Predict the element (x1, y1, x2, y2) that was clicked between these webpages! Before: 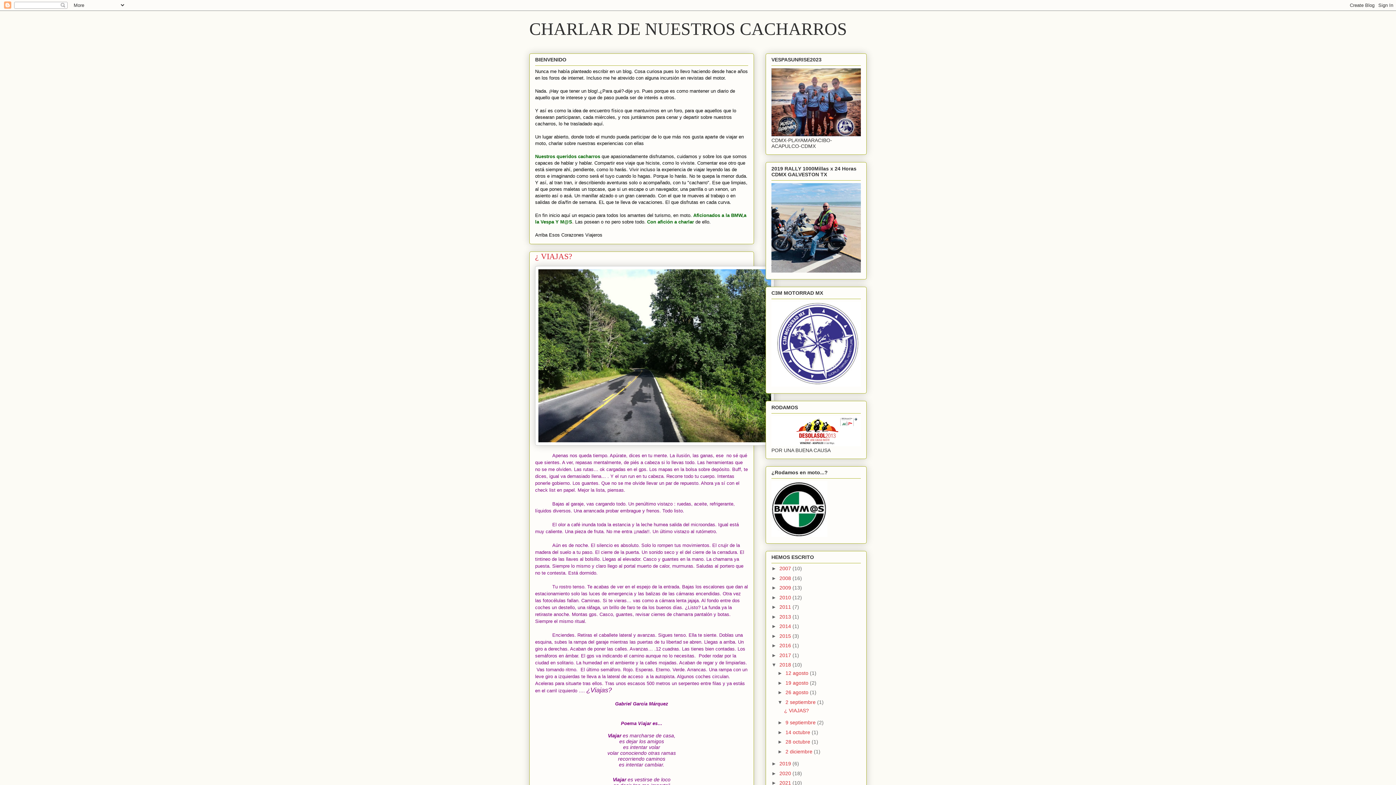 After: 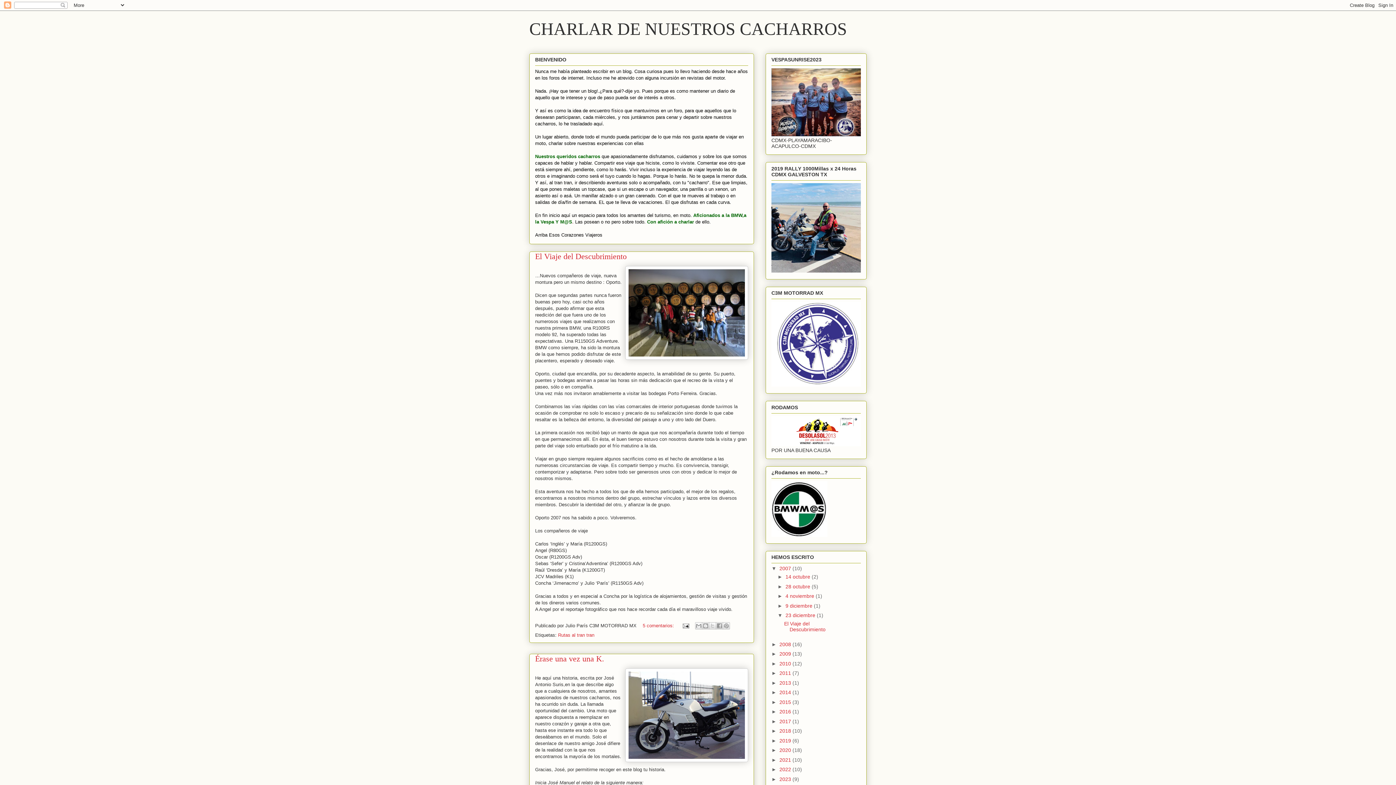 Action: bbox: (779, 565, 792, 571) label: 2007 